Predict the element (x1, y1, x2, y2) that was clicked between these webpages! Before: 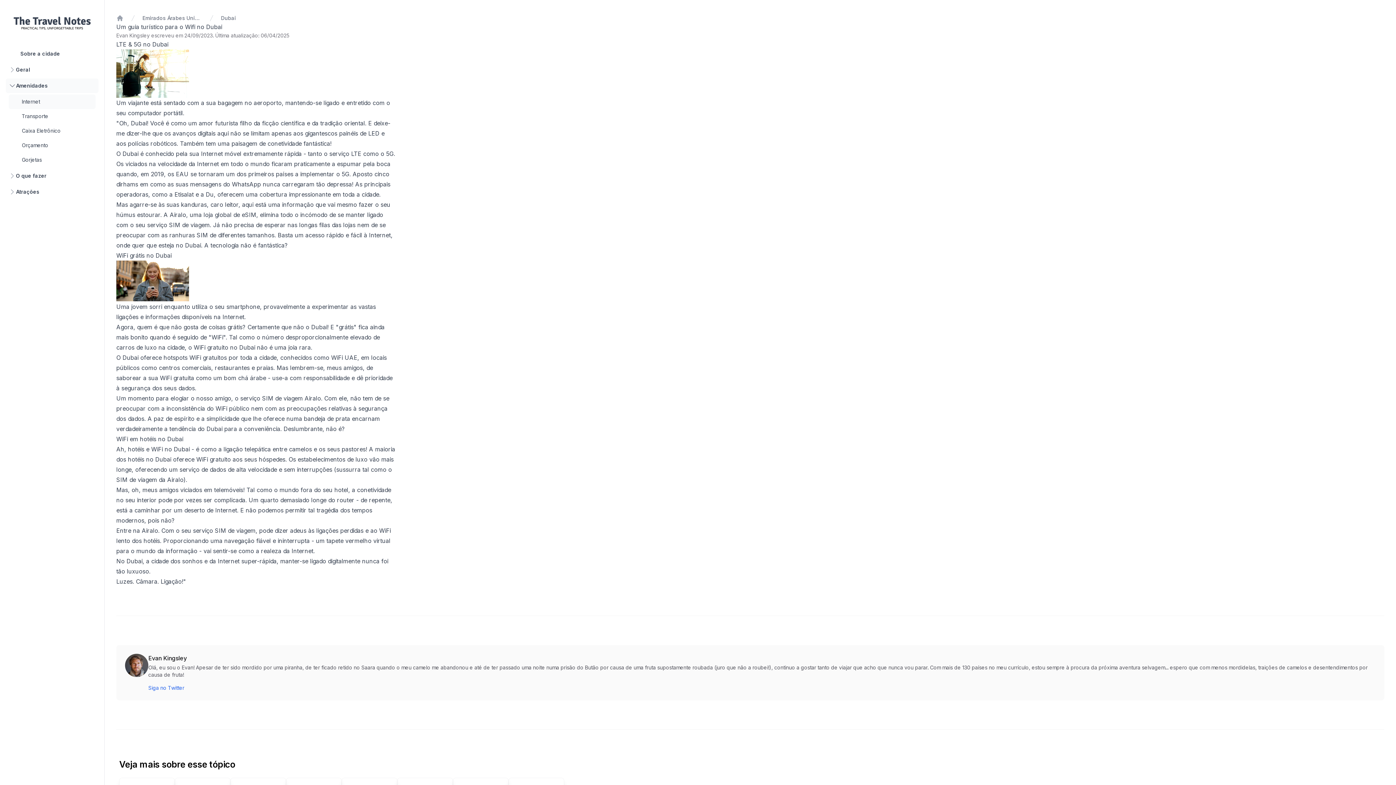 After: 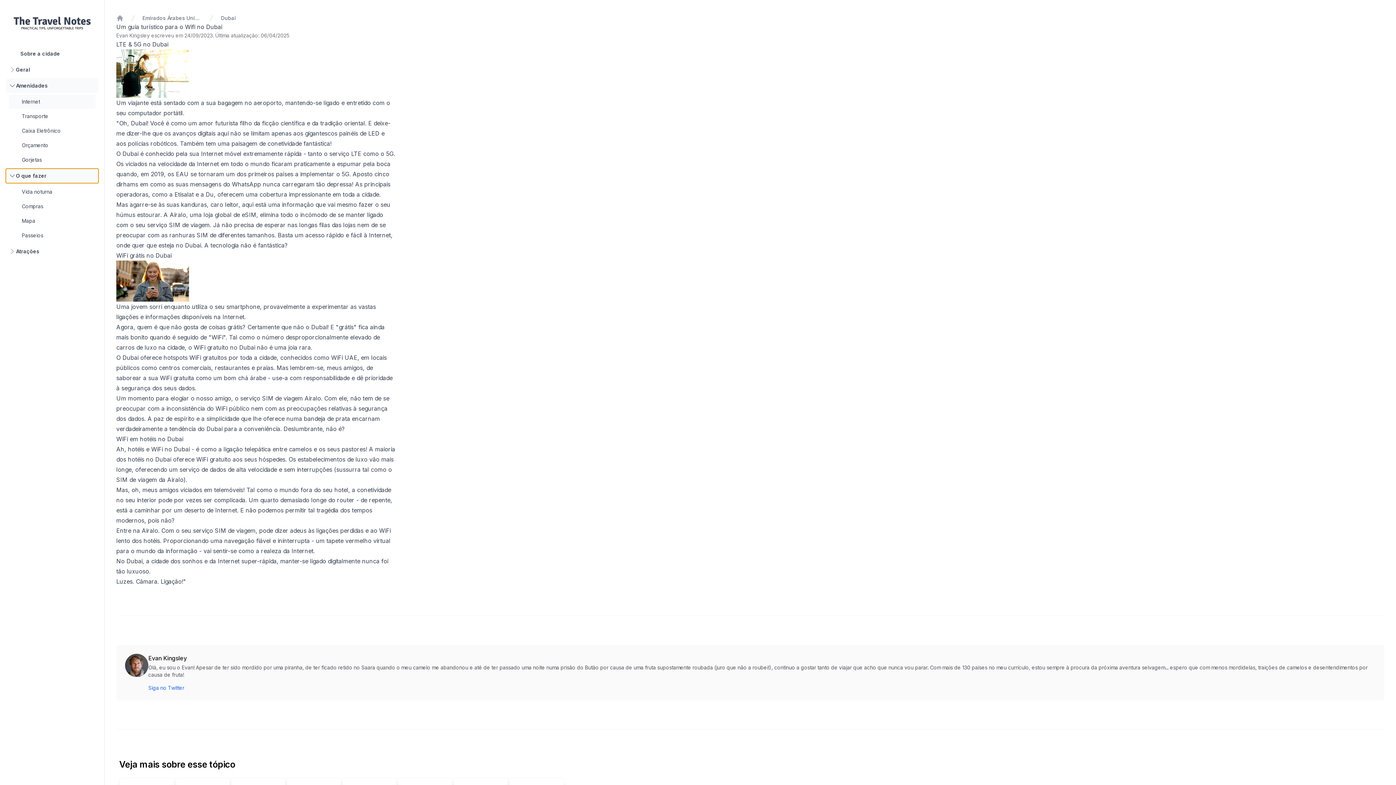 Action: label: O que fazer bbox: (5, 168, 98, 183)